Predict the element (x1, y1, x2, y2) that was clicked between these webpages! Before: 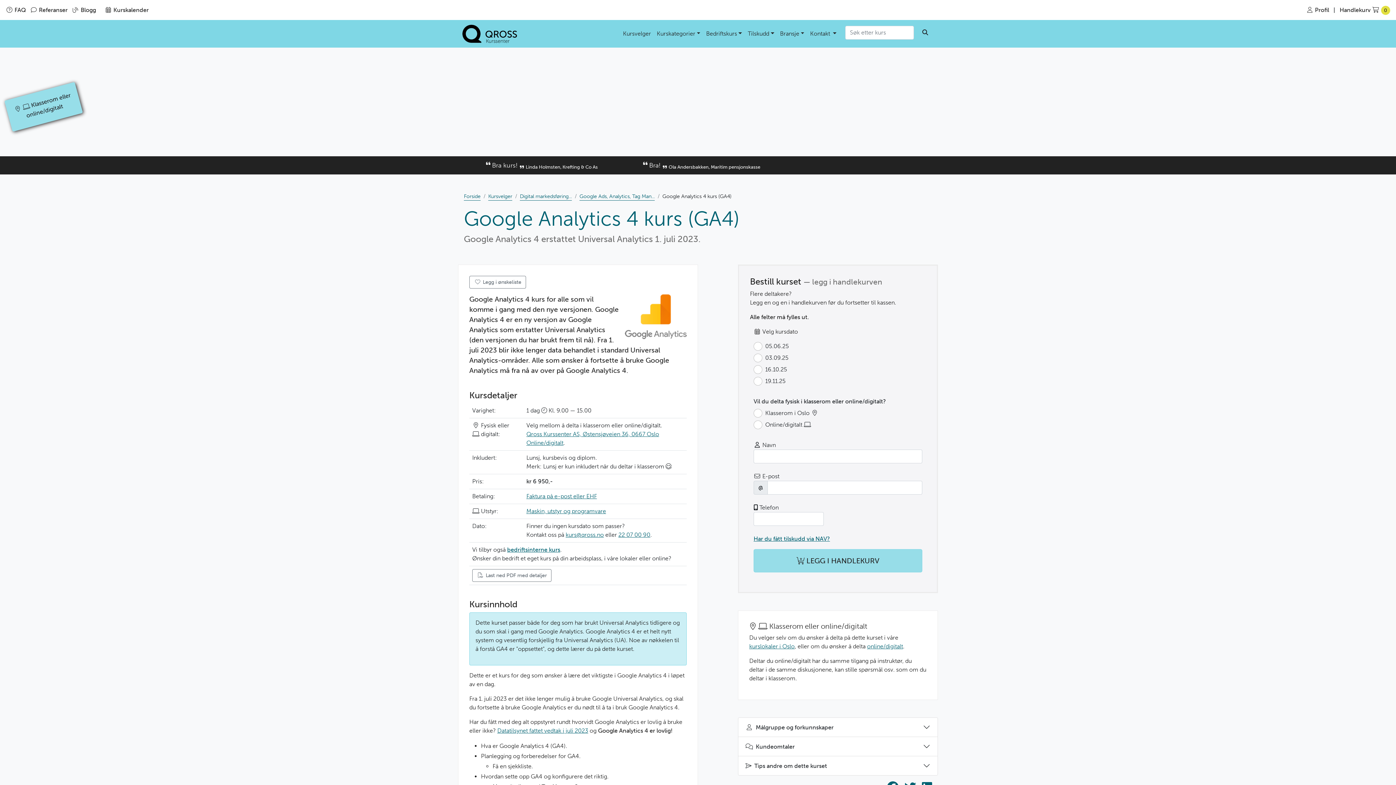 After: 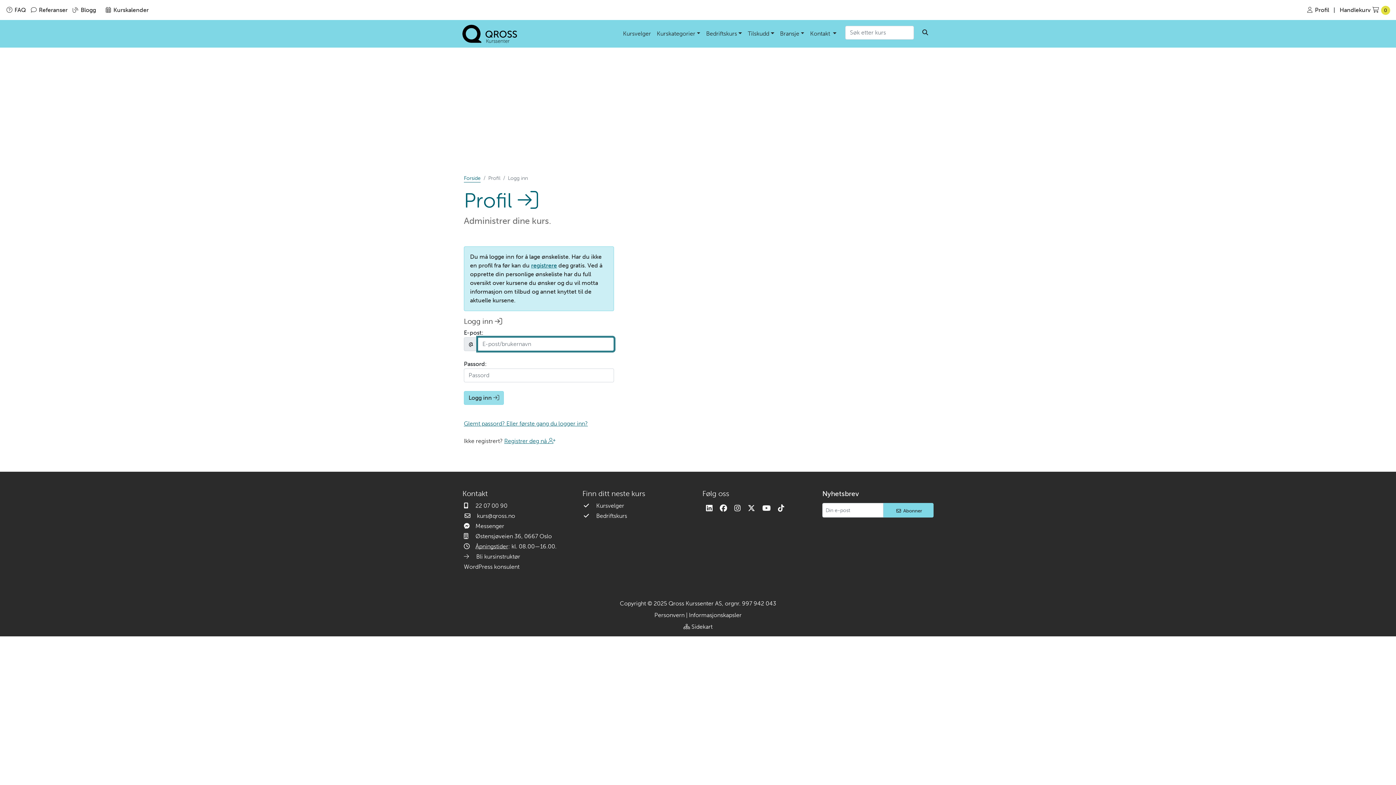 Action: label:  Legg i ønskeliste bbox: (469, 276, 526, 288)